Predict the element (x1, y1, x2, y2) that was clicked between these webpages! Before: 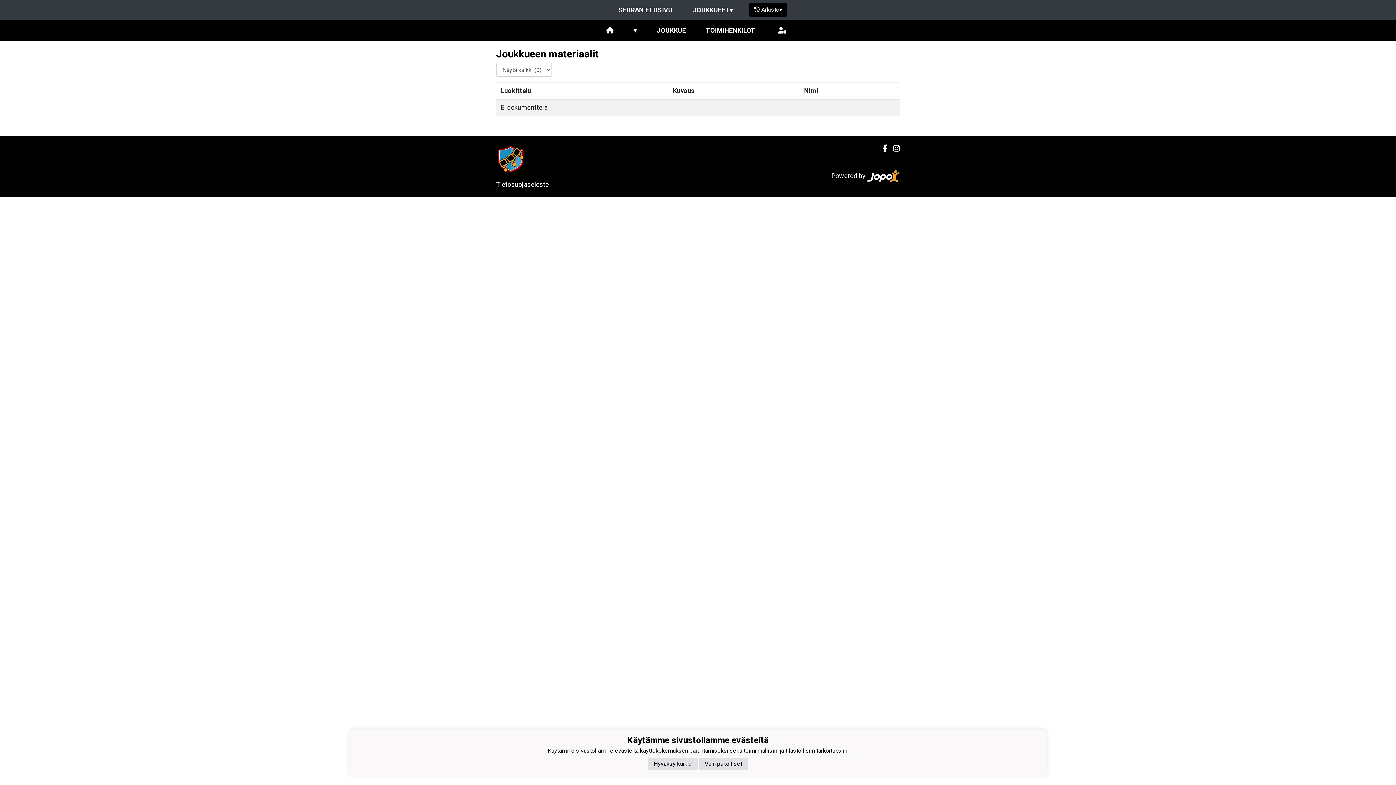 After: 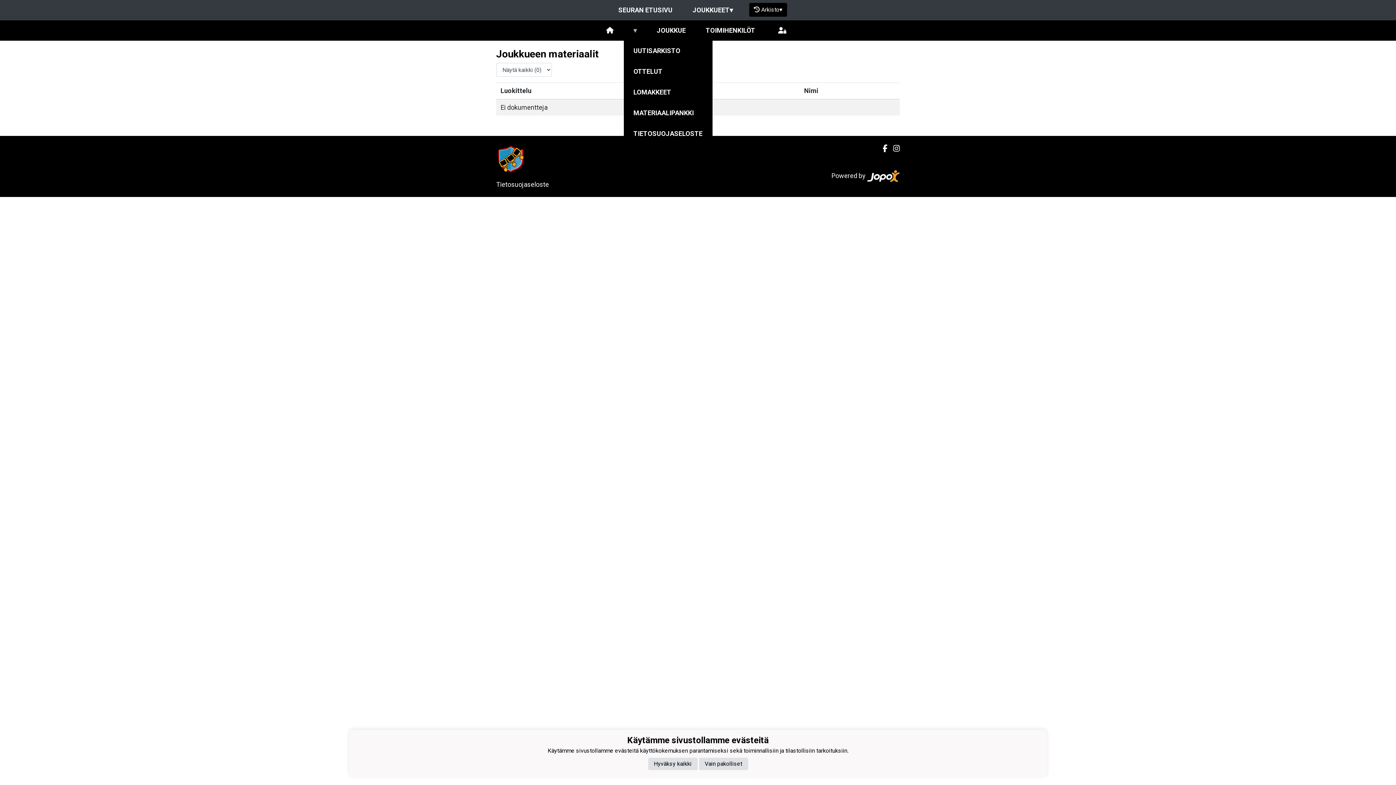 Action: bbox: (623, 20, 646, 40) label: ▾